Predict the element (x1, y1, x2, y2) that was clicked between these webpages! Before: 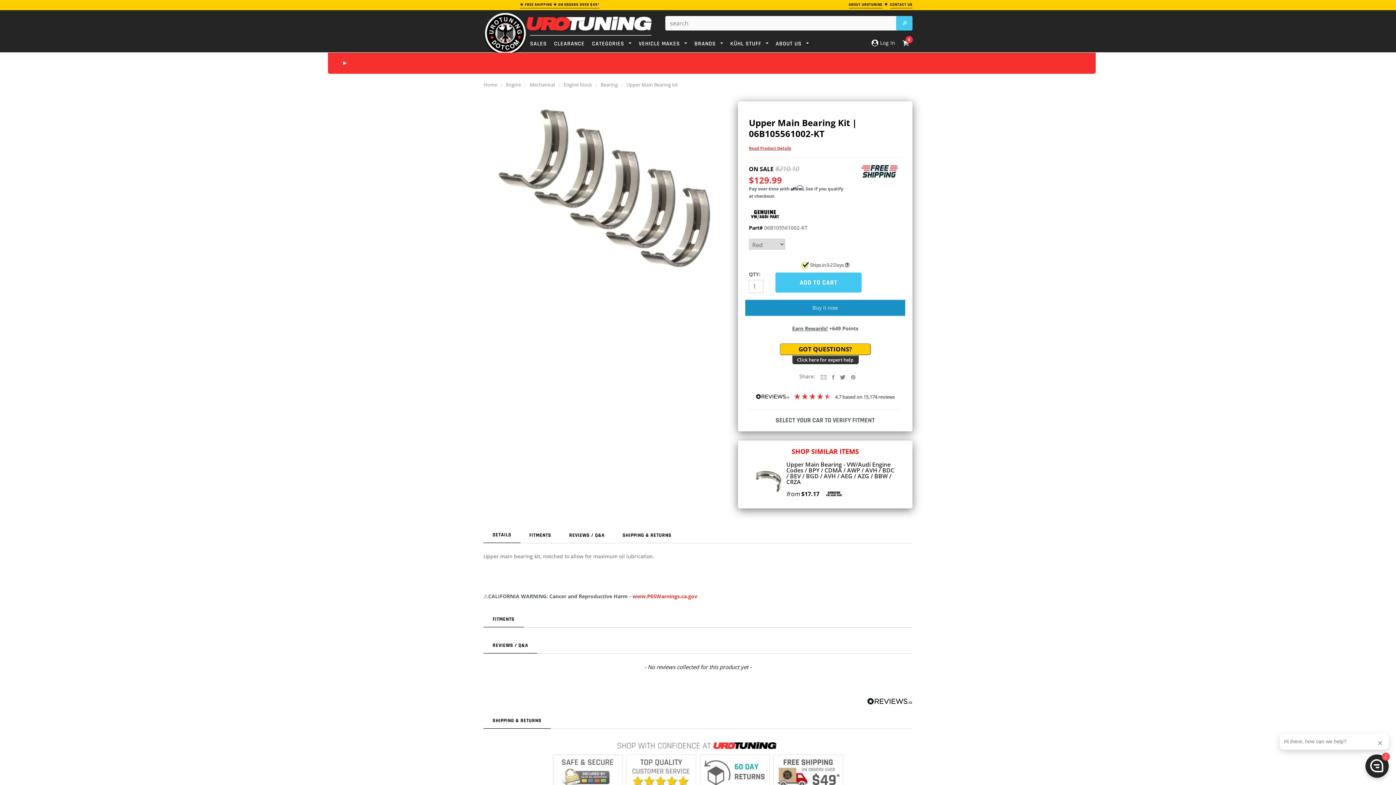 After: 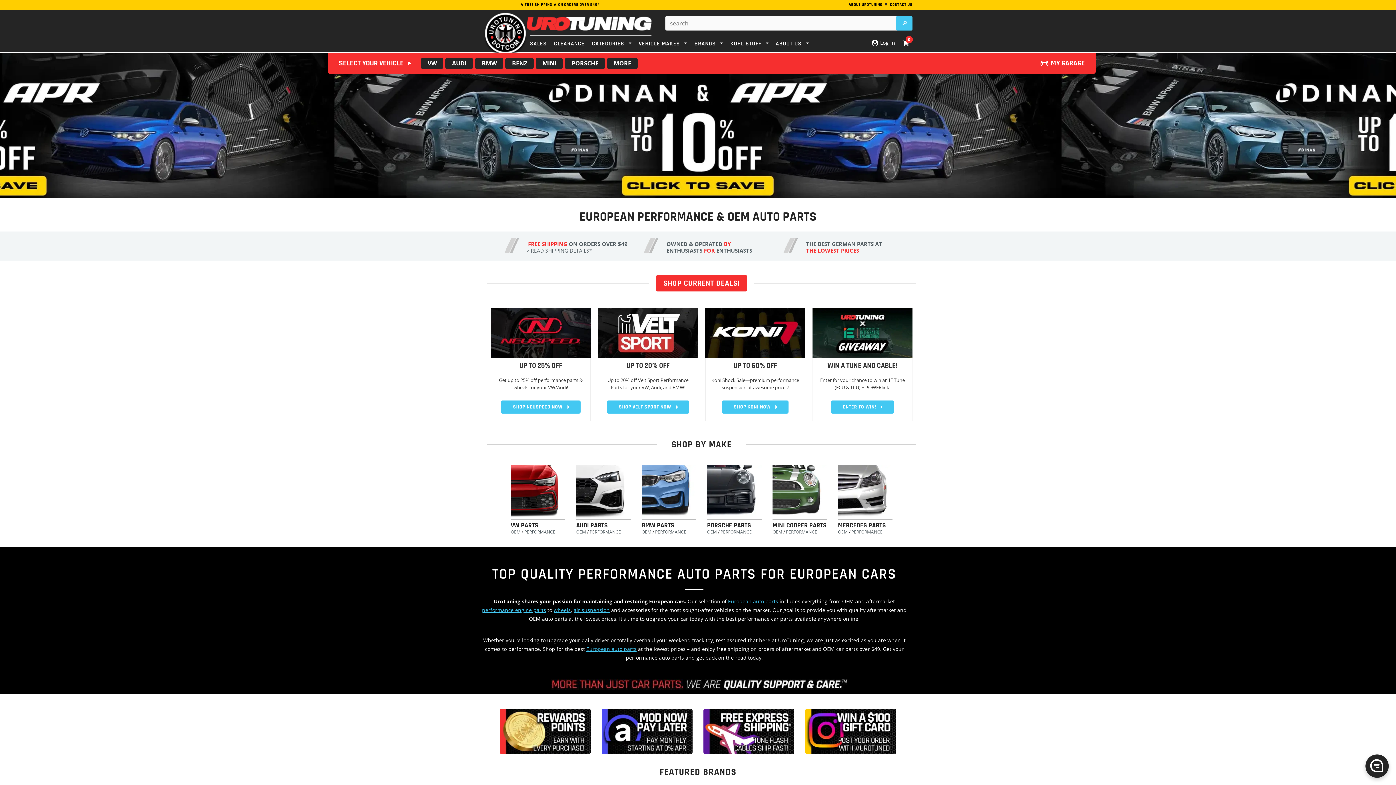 Action: bbox: (483, 29, 652, 36)